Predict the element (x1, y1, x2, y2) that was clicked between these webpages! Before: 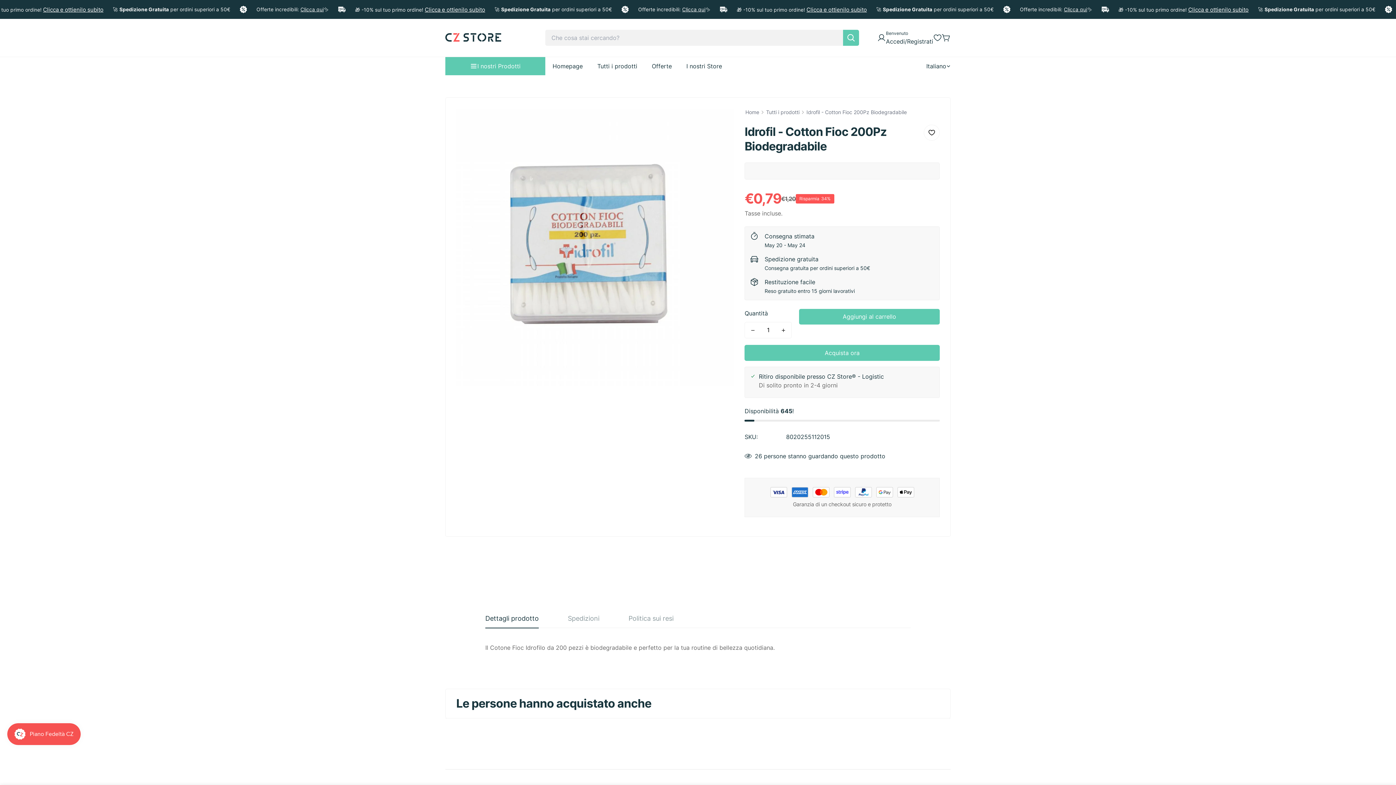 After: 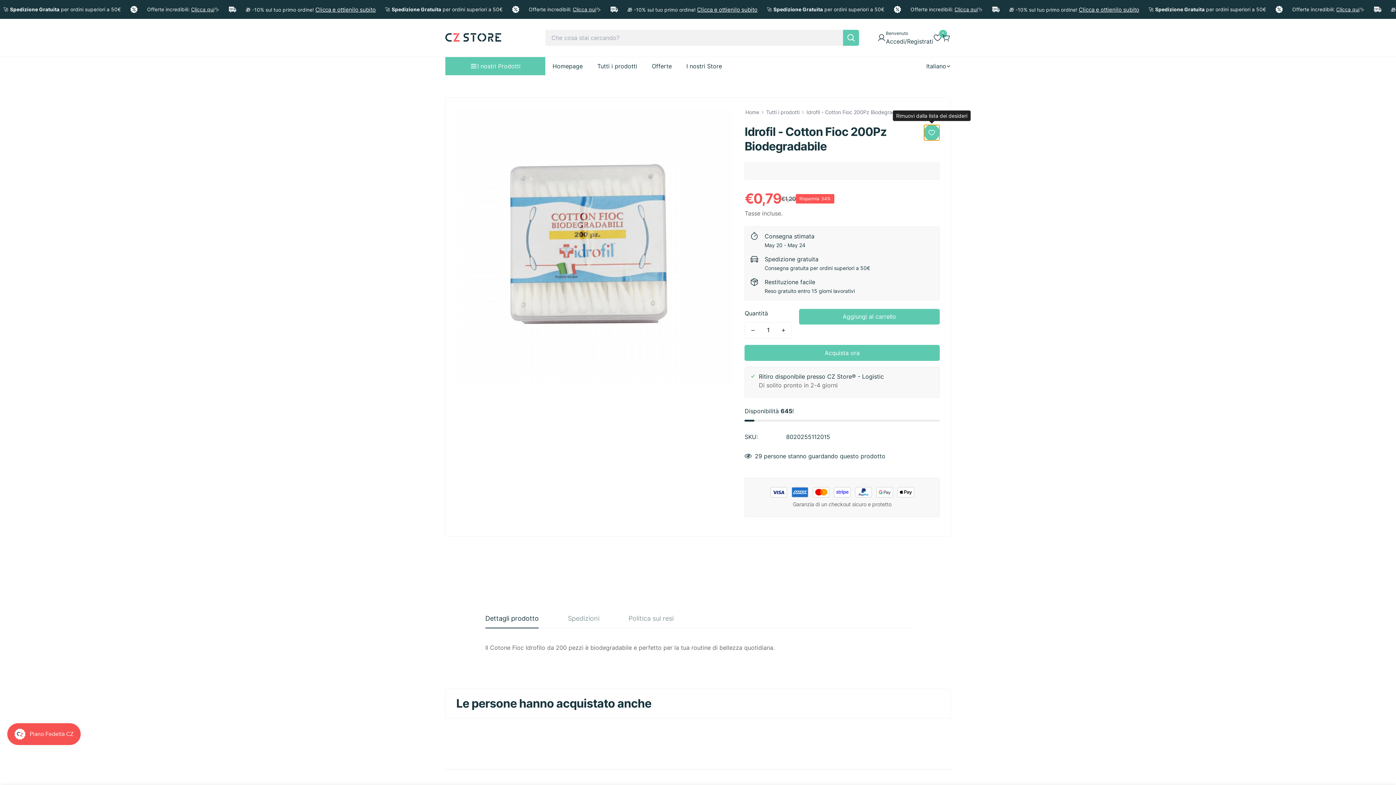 Action: label: Aggiungi alla lista dei desideri bbox: (923, 124, 939, 140)